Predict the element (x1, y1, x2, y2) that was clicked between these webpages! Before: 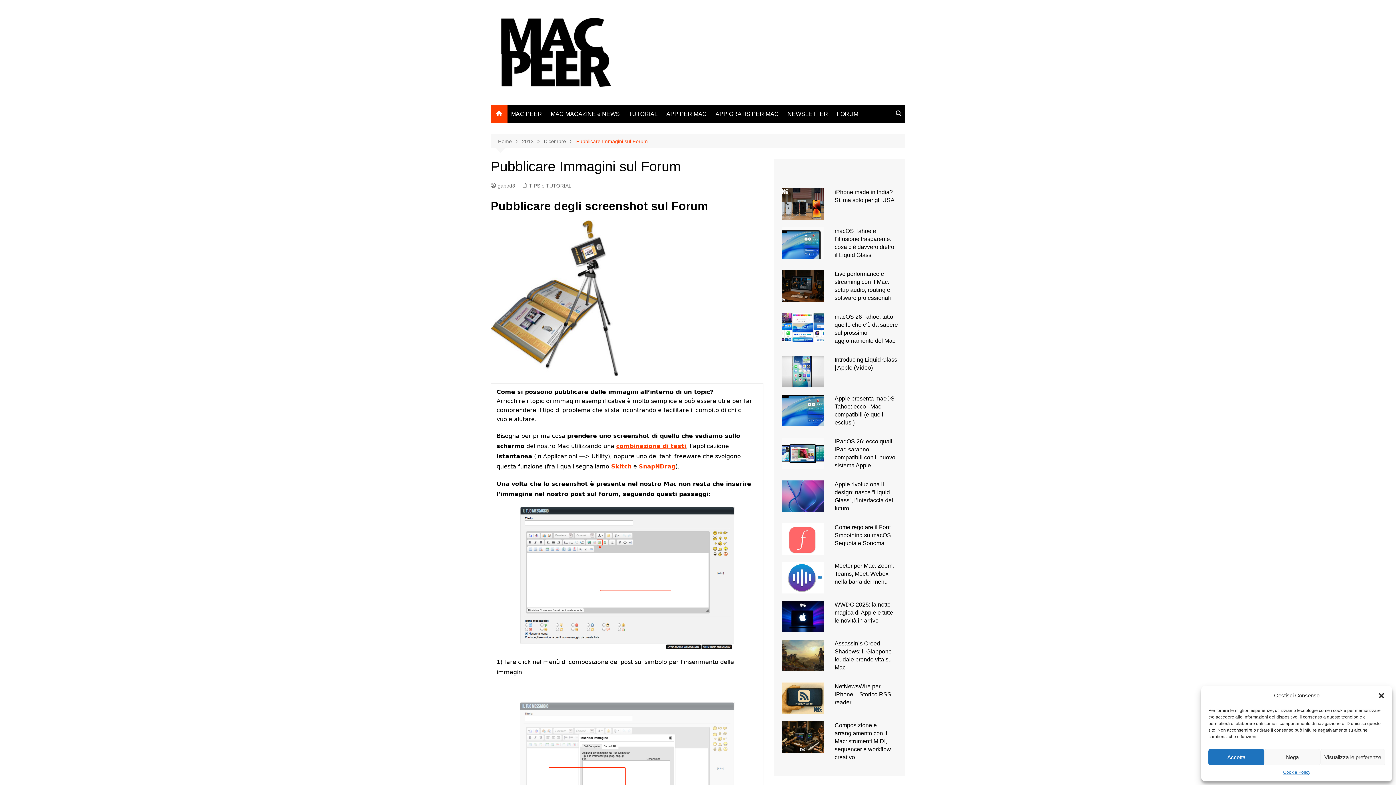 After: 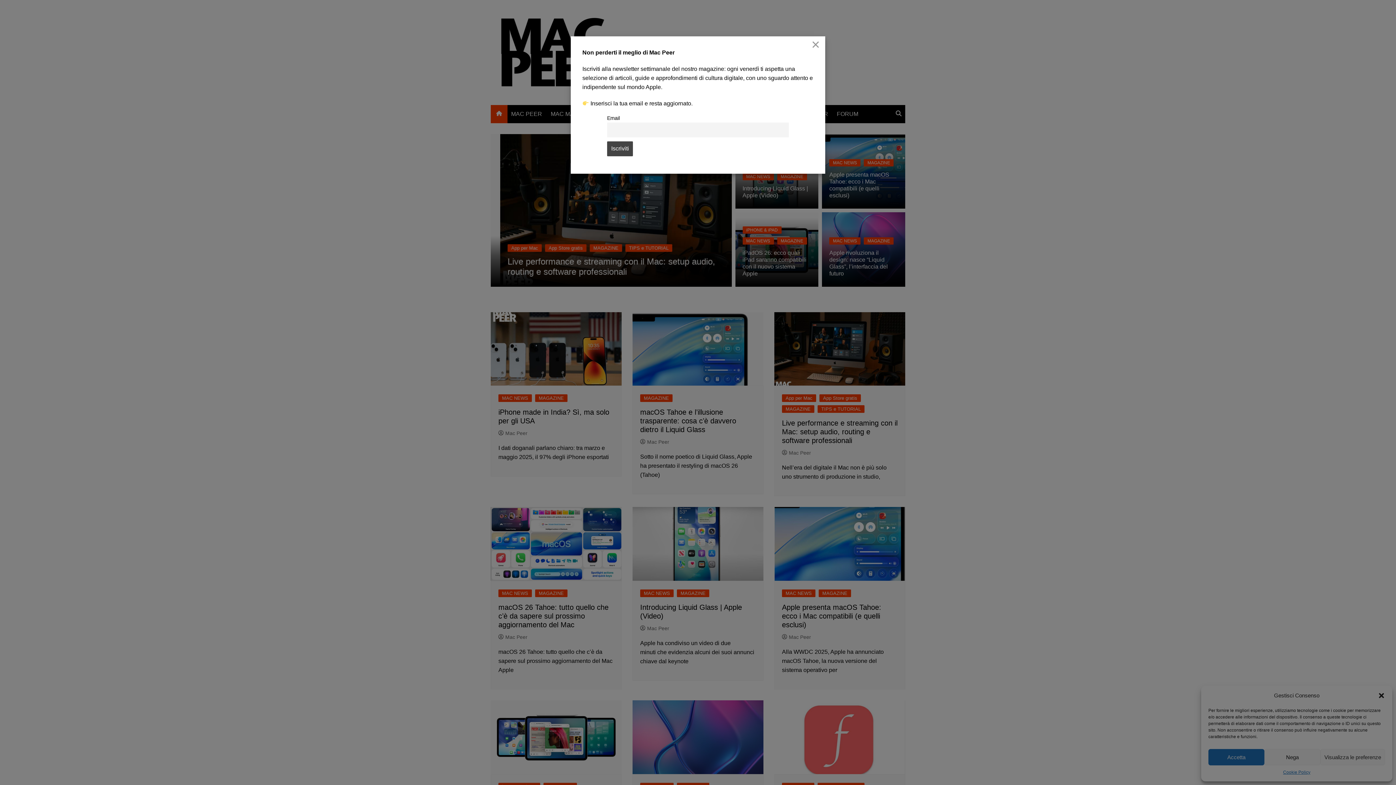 Action: bbox: (490, 105, 507, 123)